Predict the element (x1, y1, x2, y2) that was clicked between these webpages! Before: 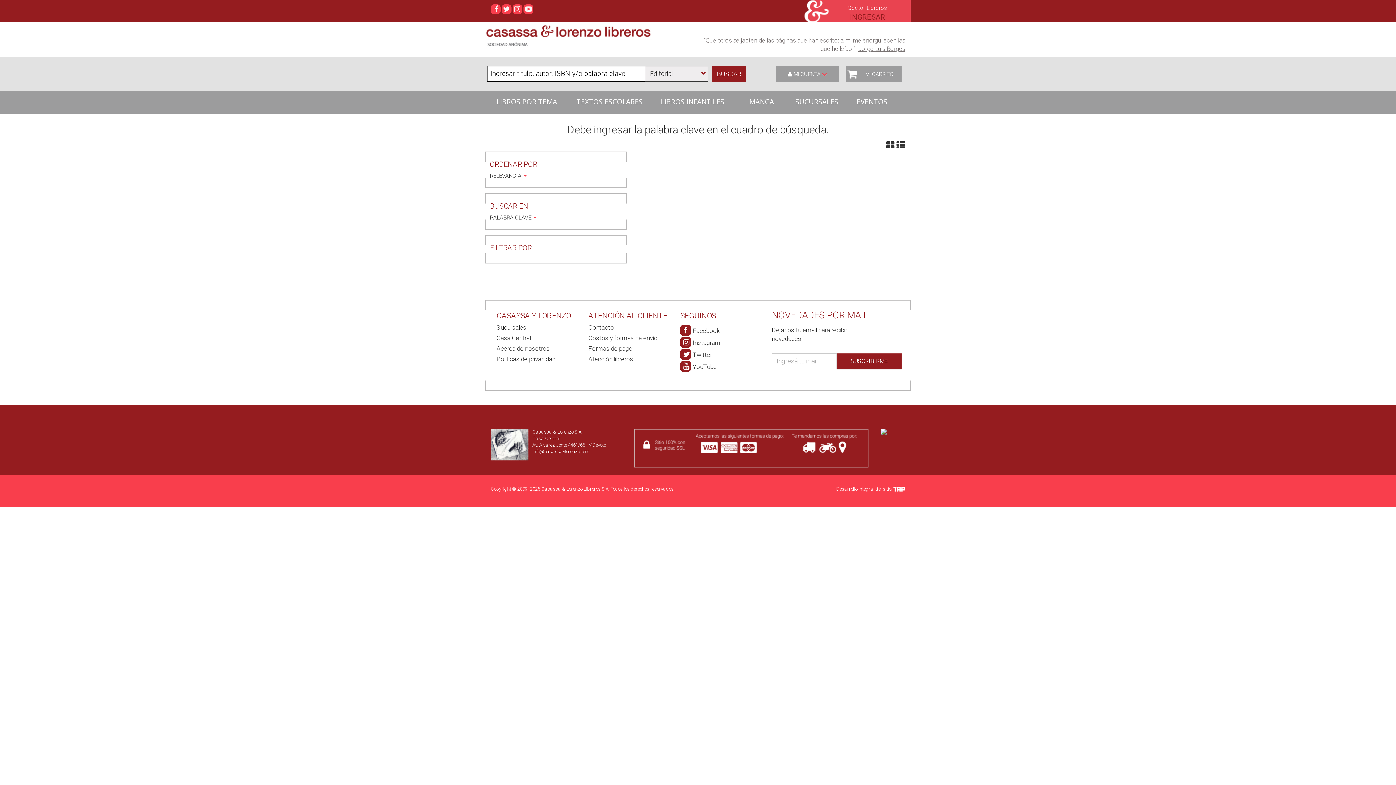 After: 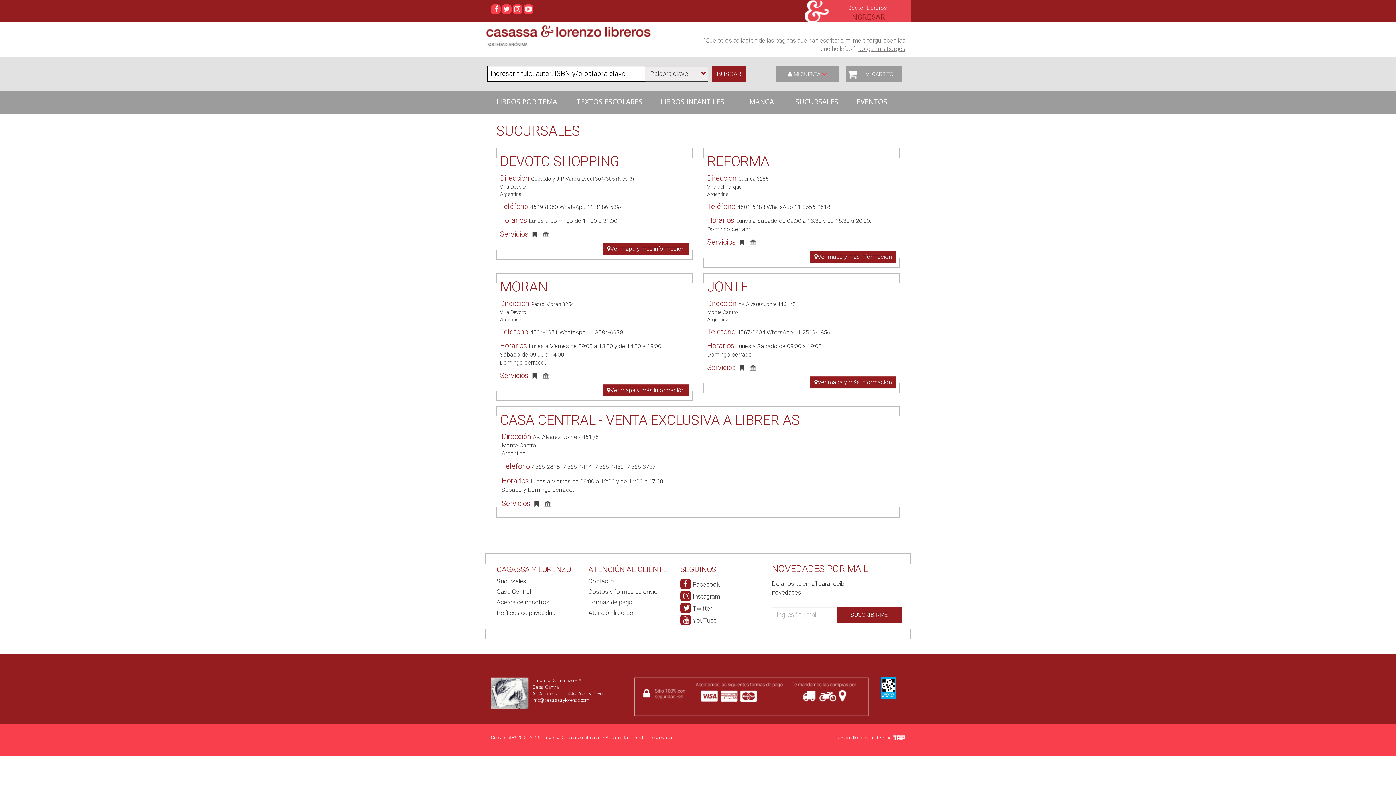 Action: bbox: (496, 321, 577, 331) label: Sucursales